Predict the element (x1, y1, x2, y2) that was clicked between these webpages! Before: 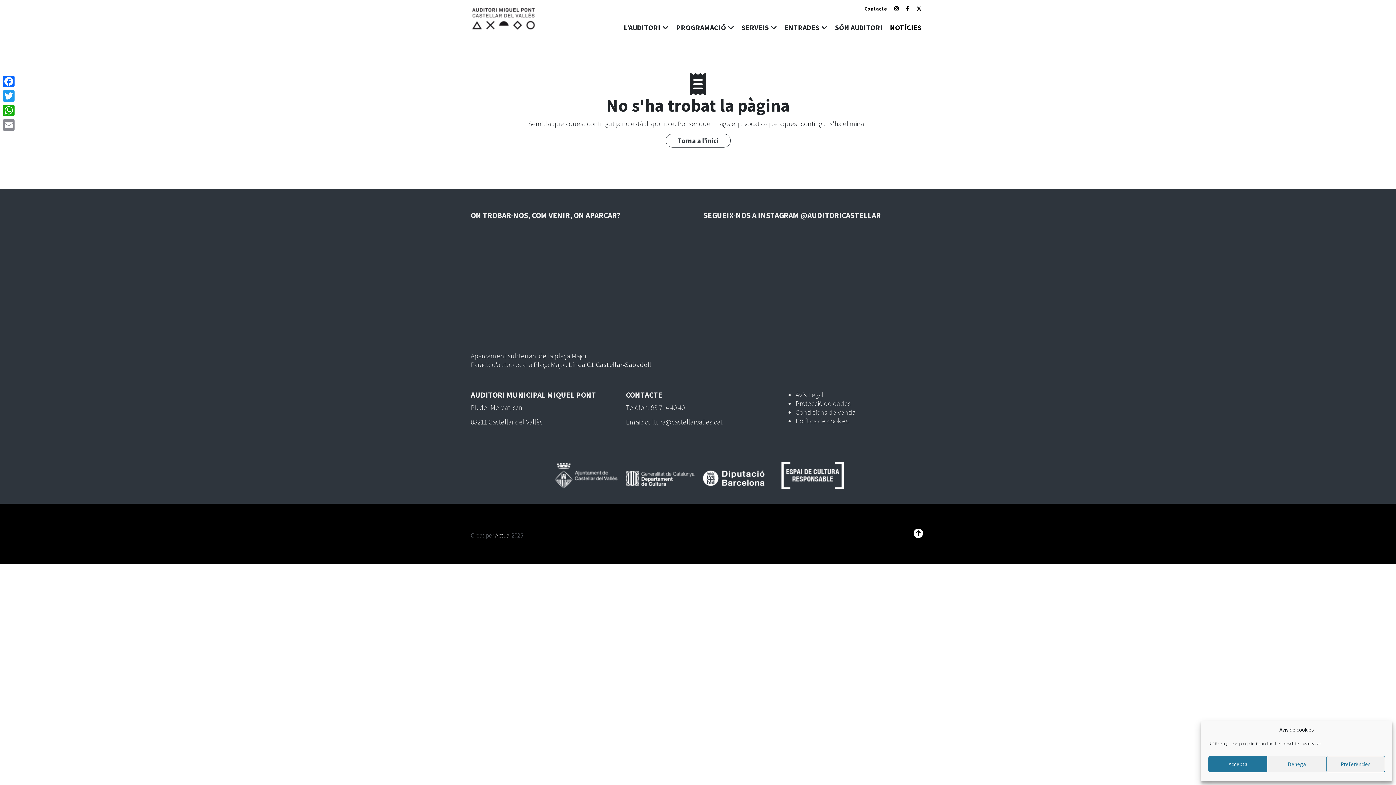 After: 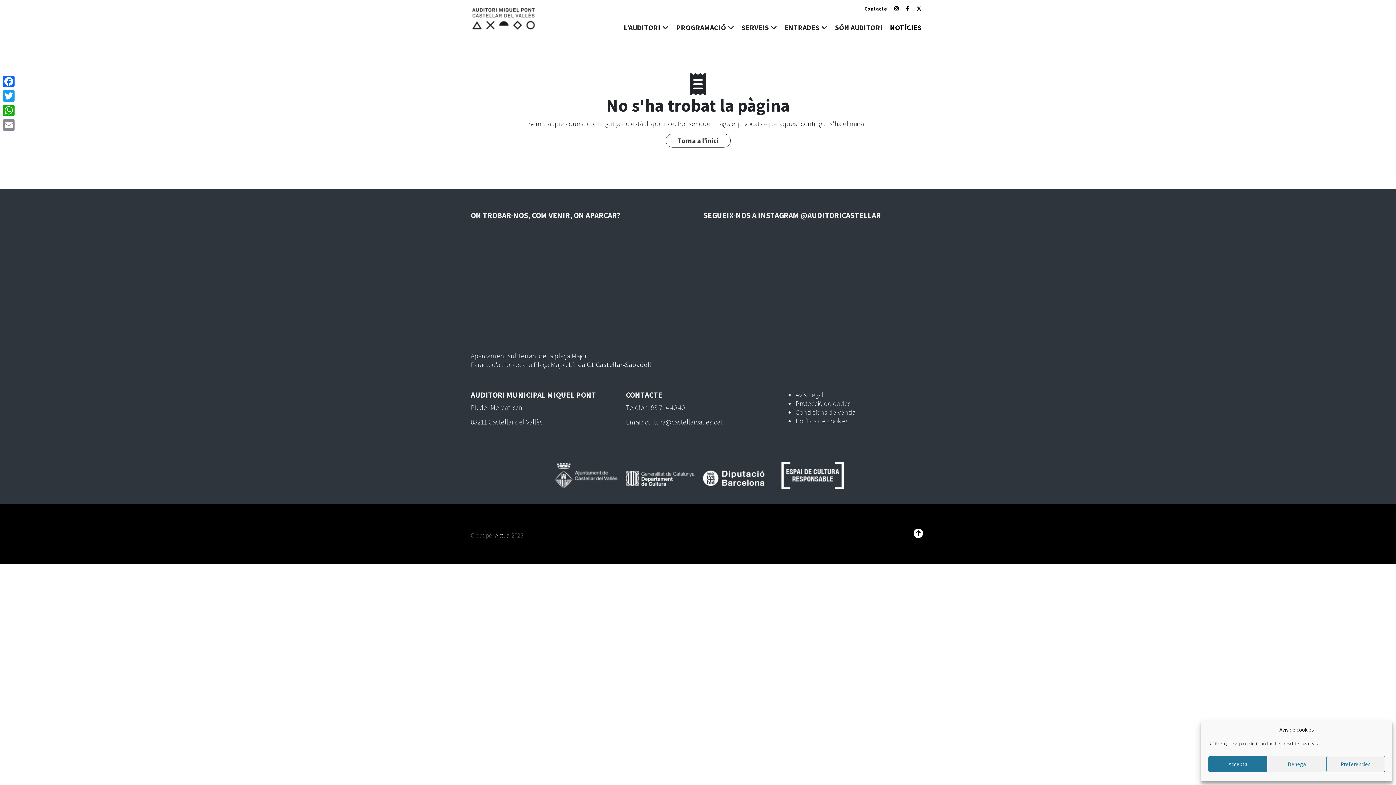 Action: bbox: (894, 0, 898, 17)